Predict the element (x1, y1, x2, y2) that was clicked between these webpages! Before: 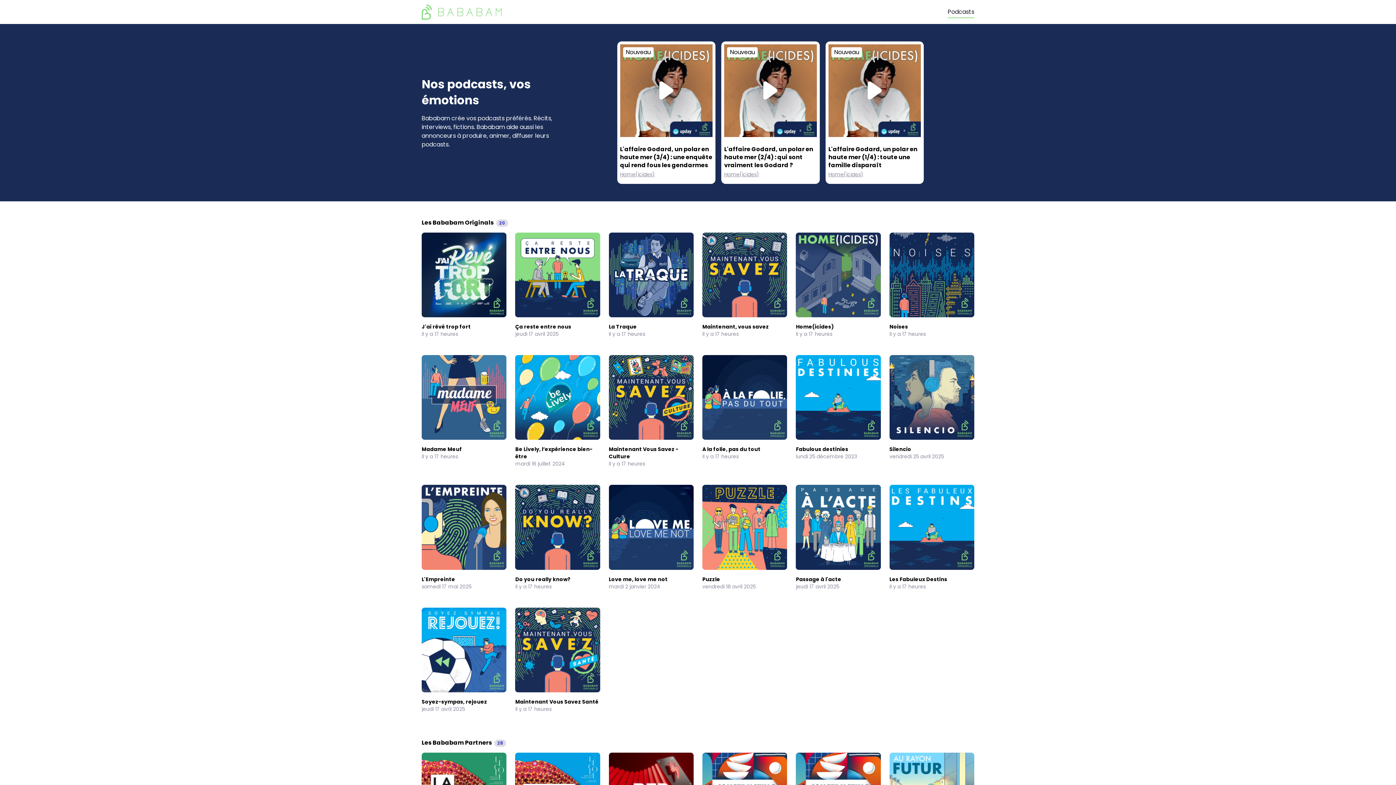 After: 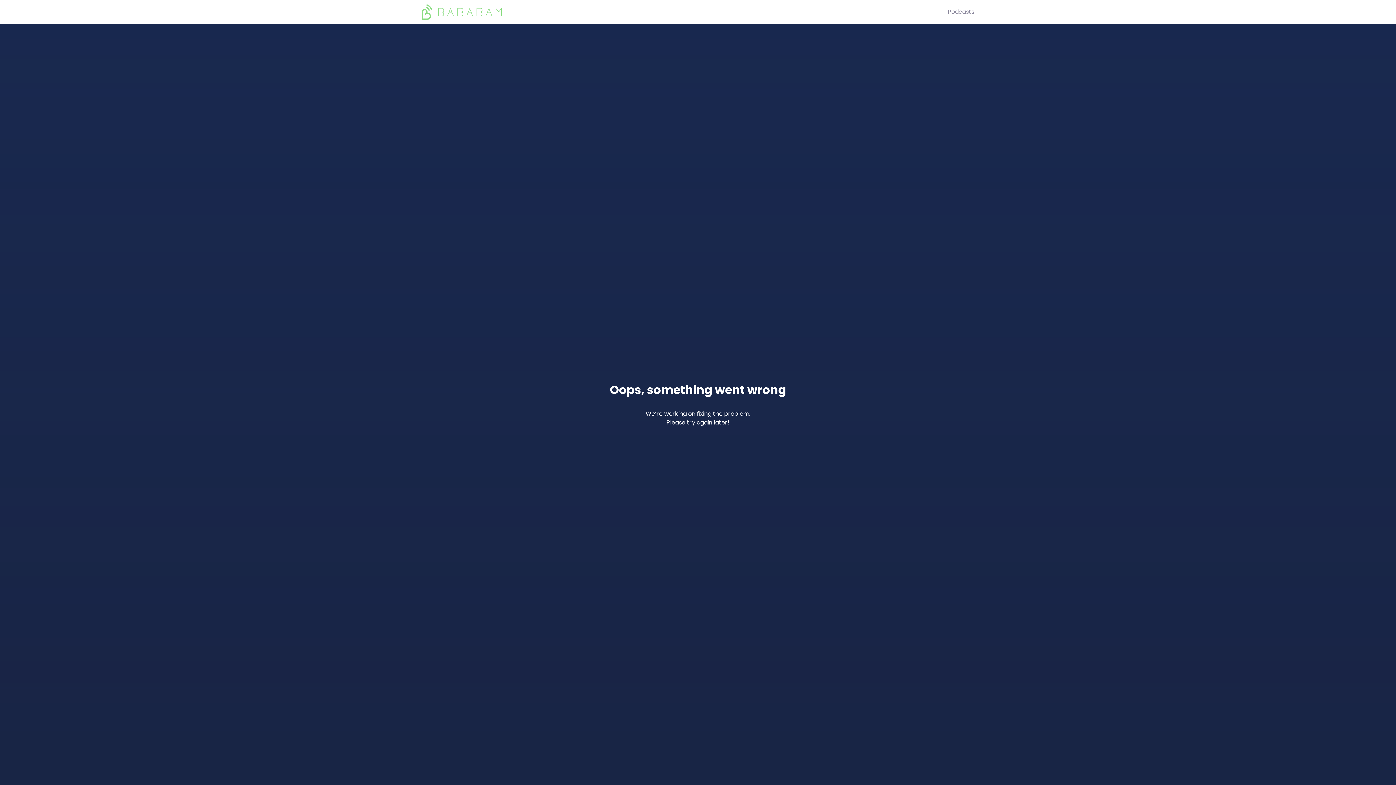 Action: bbox: (515, 232, 600, 346) label: Ça reste entre nous
jeudi 17 avril 2025